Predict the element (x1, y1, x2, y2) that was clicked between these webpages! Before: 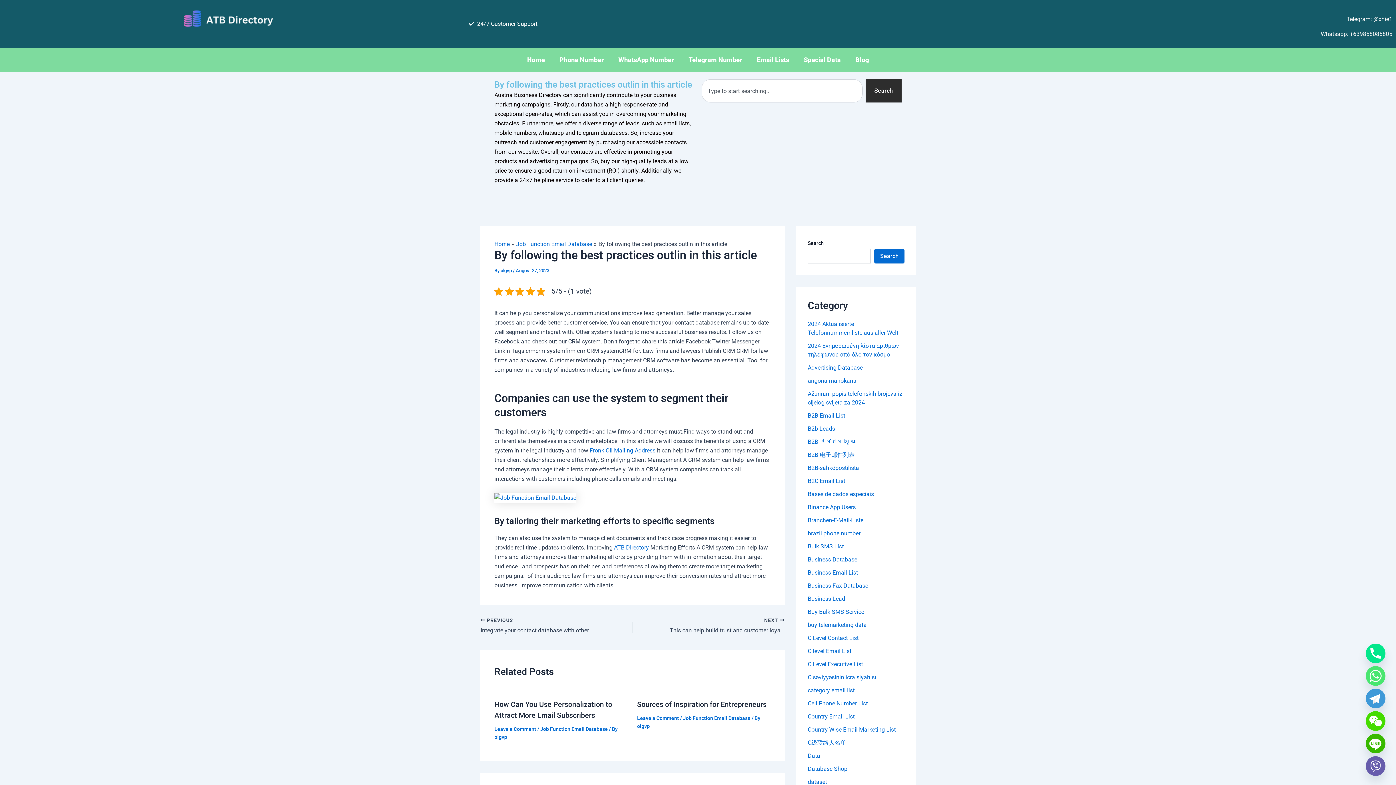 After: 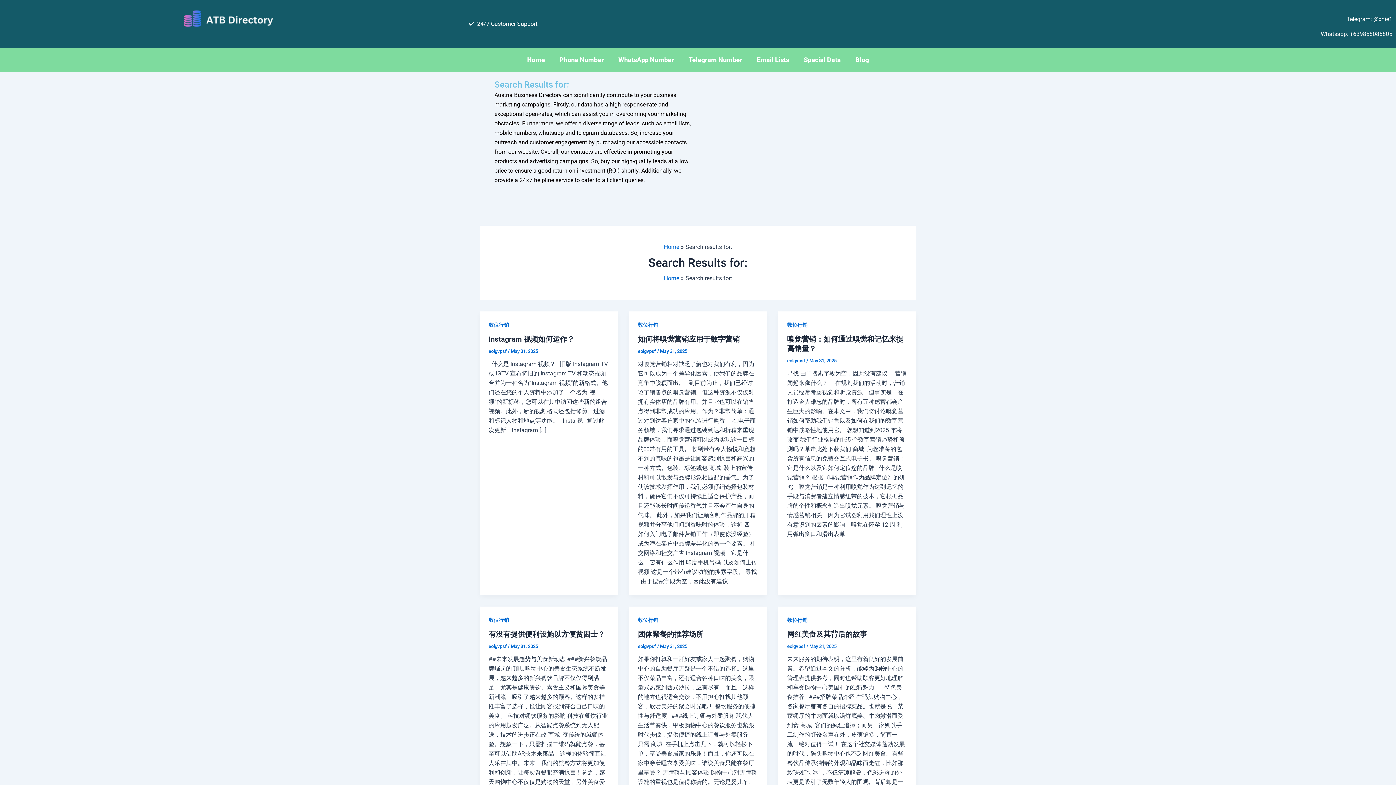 Action: label: Search bbox: (865, 79, 901, 102)